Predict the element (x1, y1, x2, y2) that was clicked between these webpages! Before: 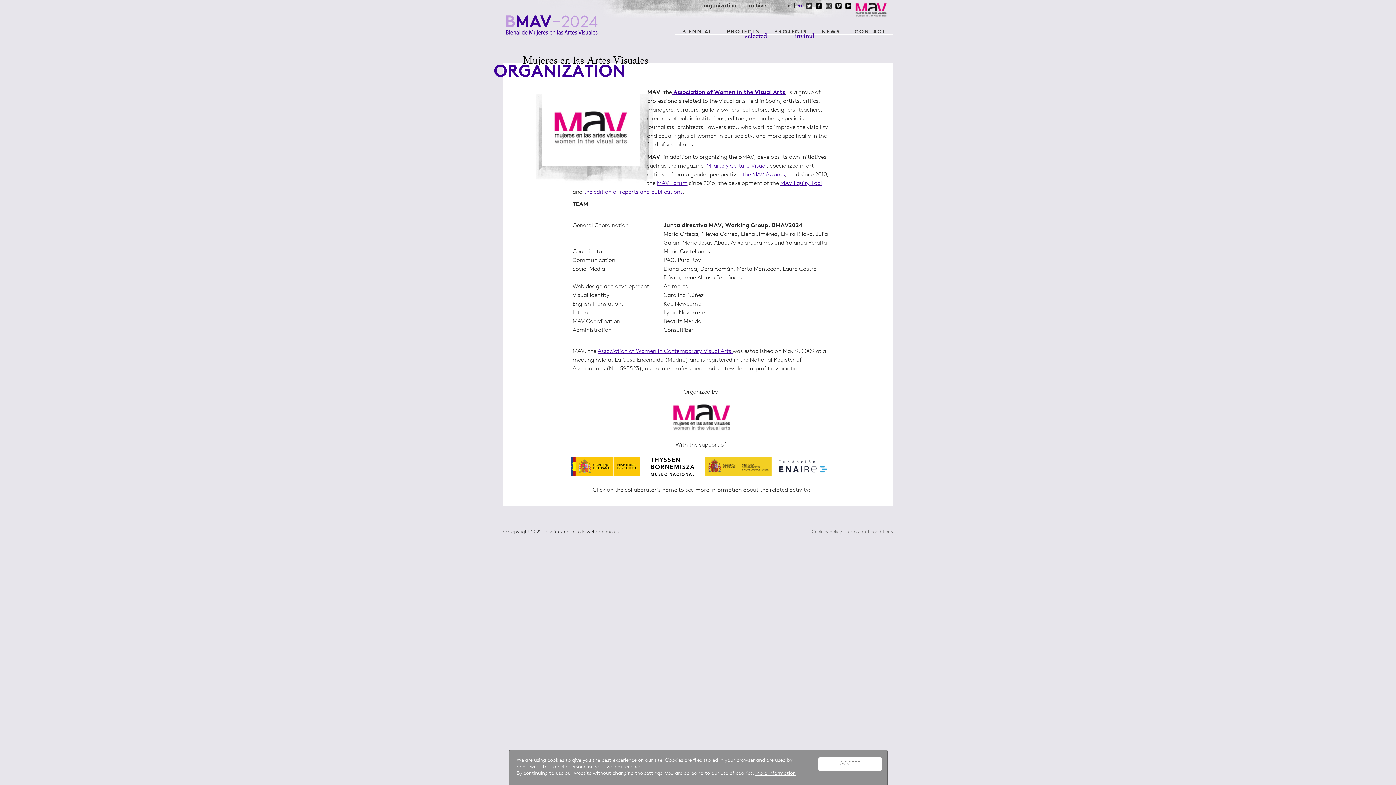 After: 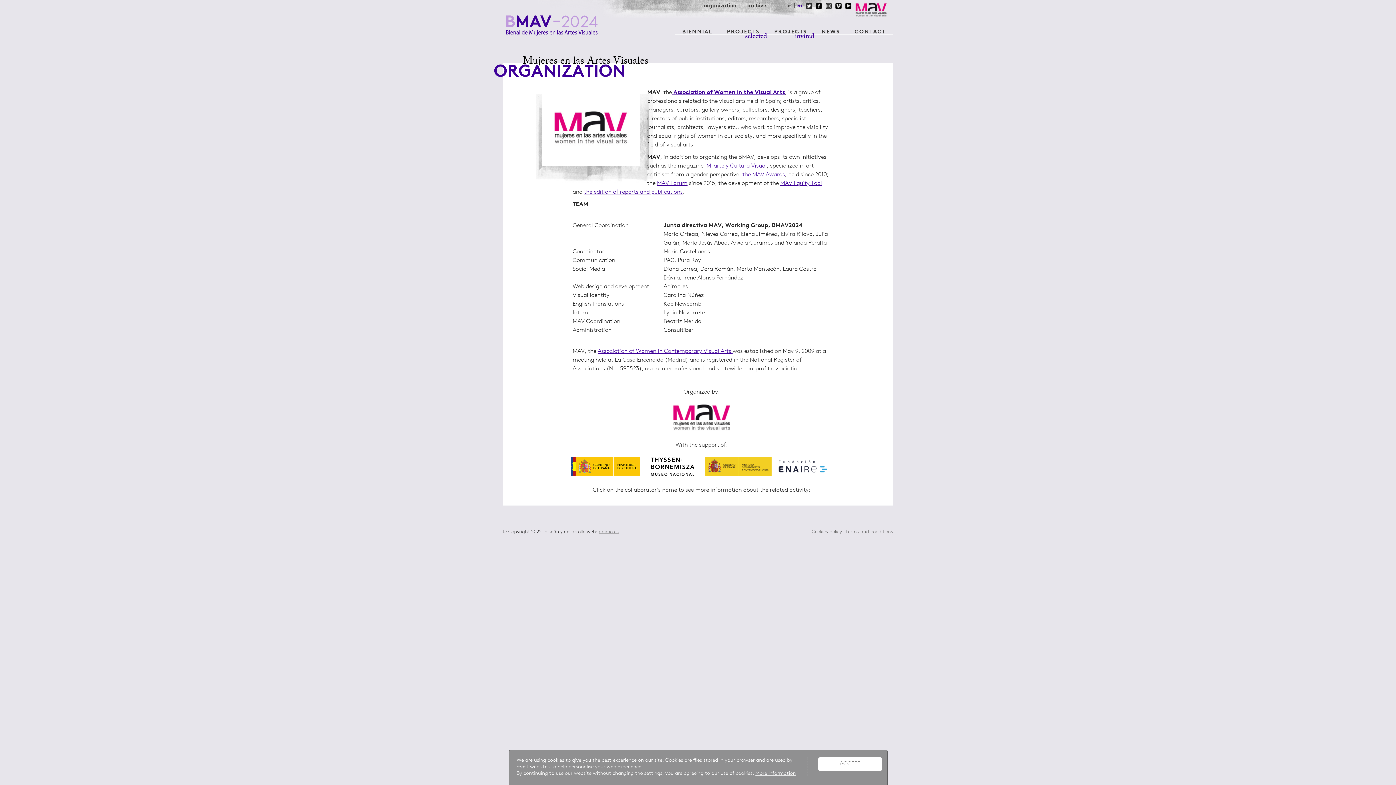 Action: bbox: (835, 1, 841, 12)